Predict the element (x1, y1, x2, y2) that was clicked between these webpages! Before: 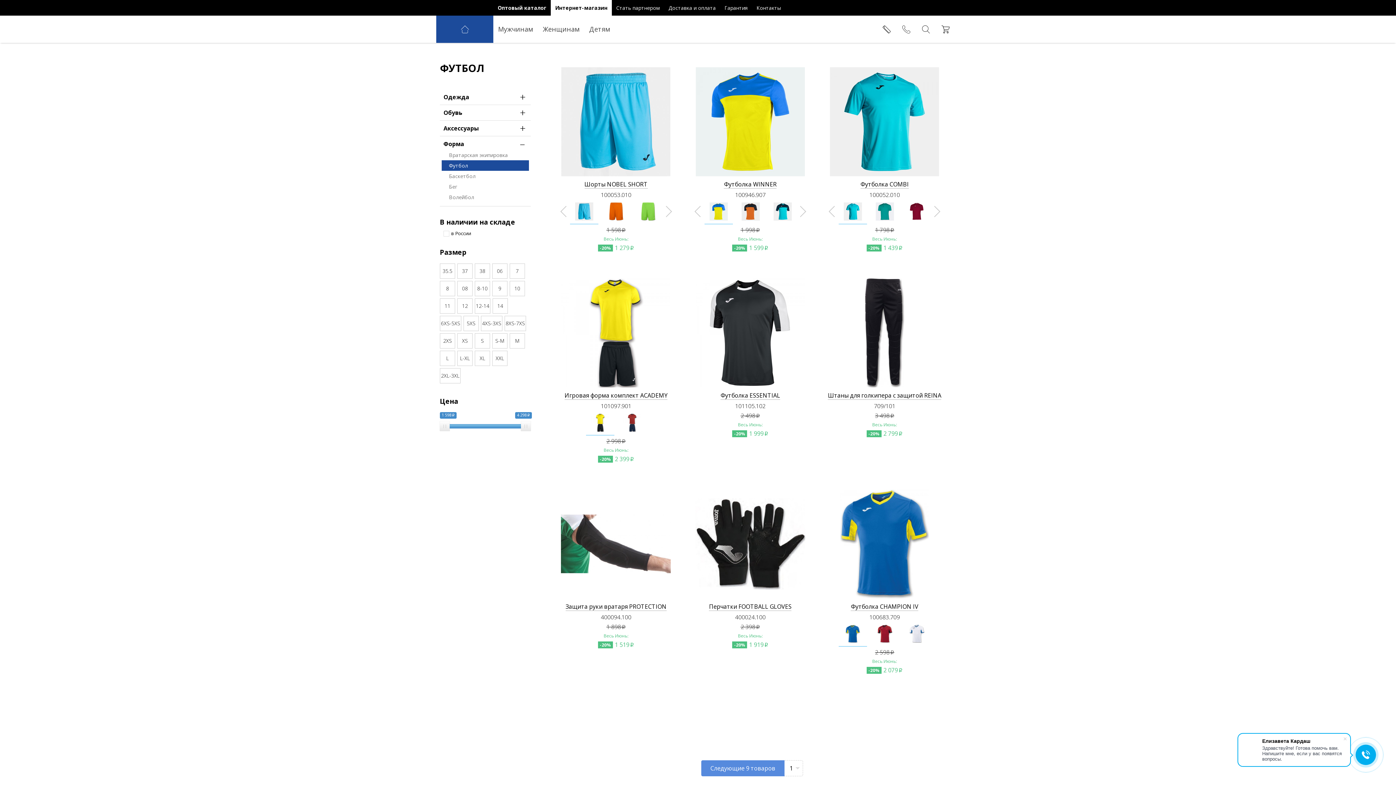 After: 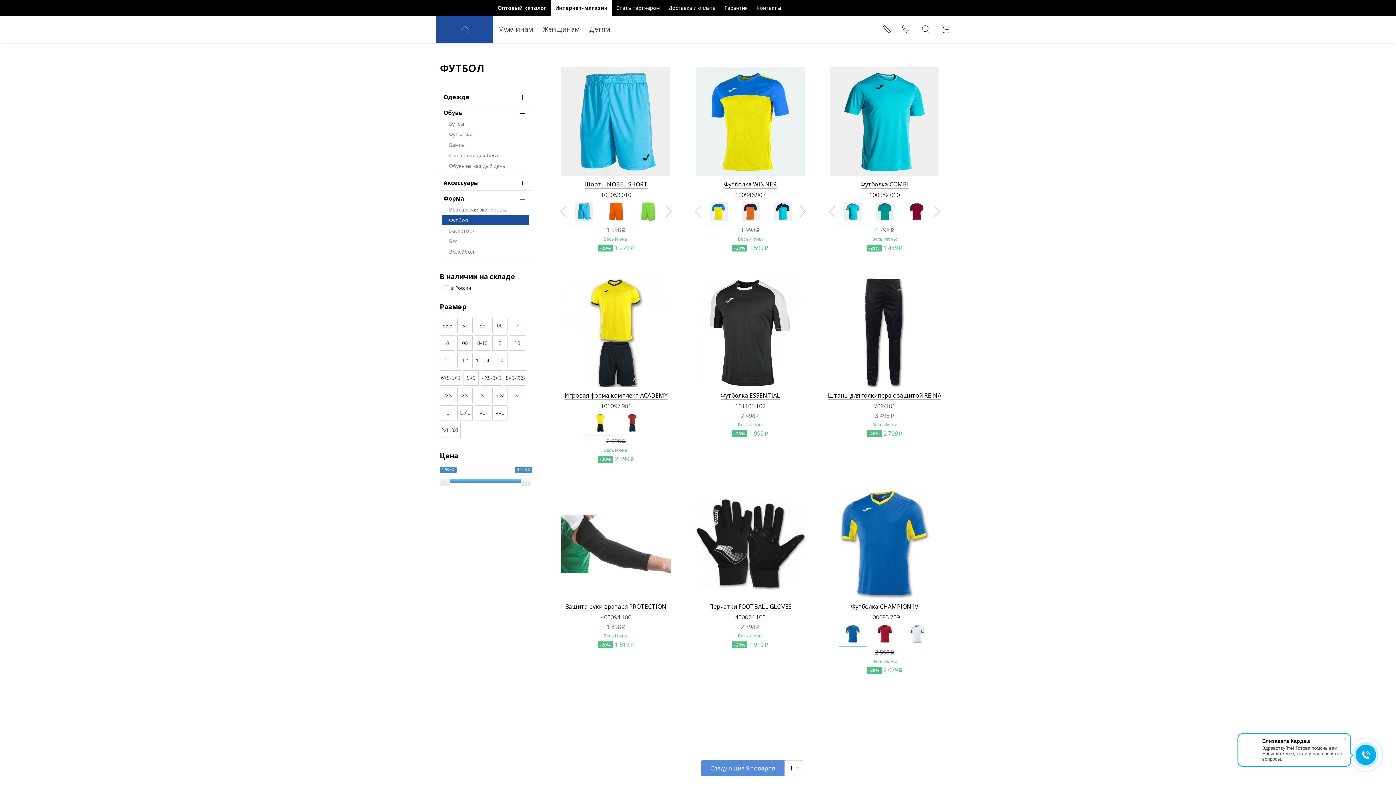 Action: bbox: (441, 106, 529, 118) label: Обувь
+